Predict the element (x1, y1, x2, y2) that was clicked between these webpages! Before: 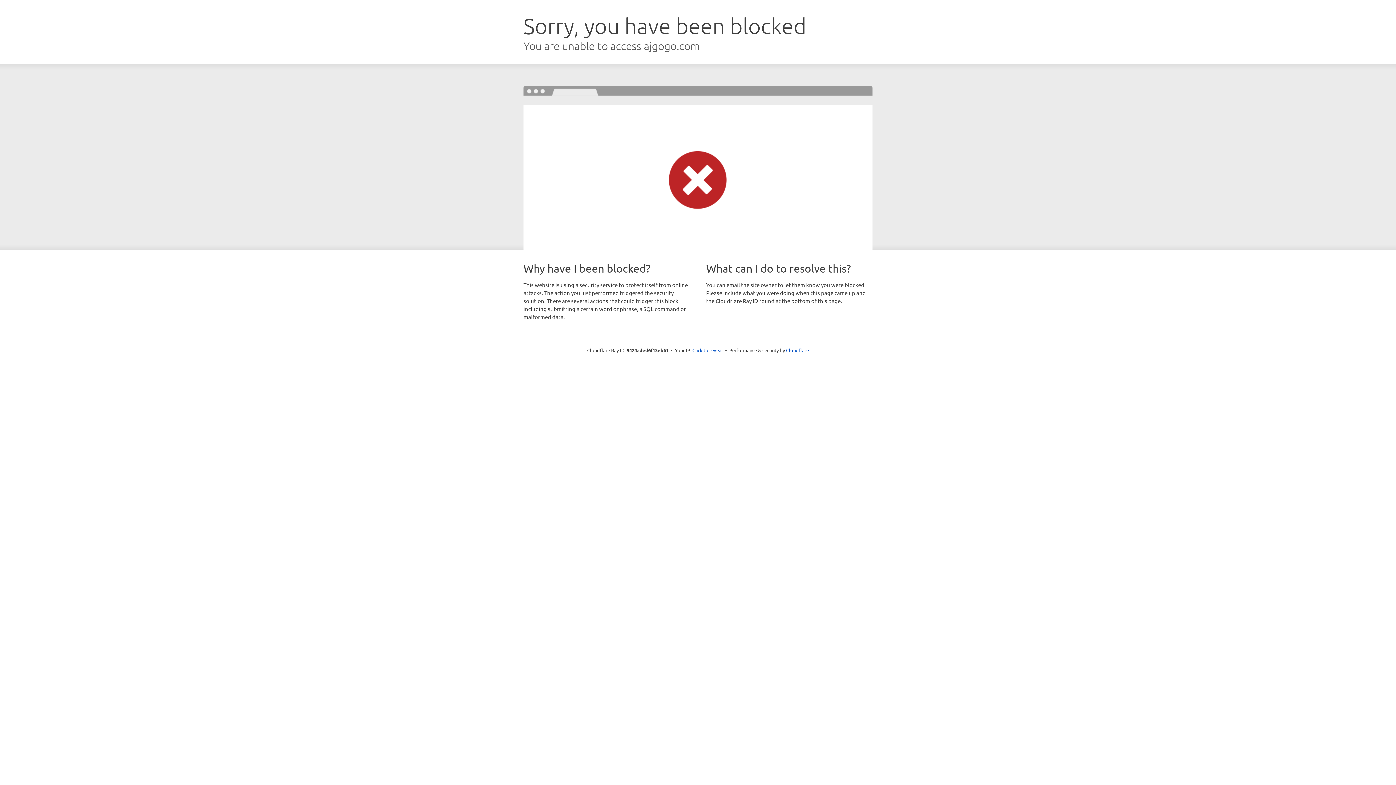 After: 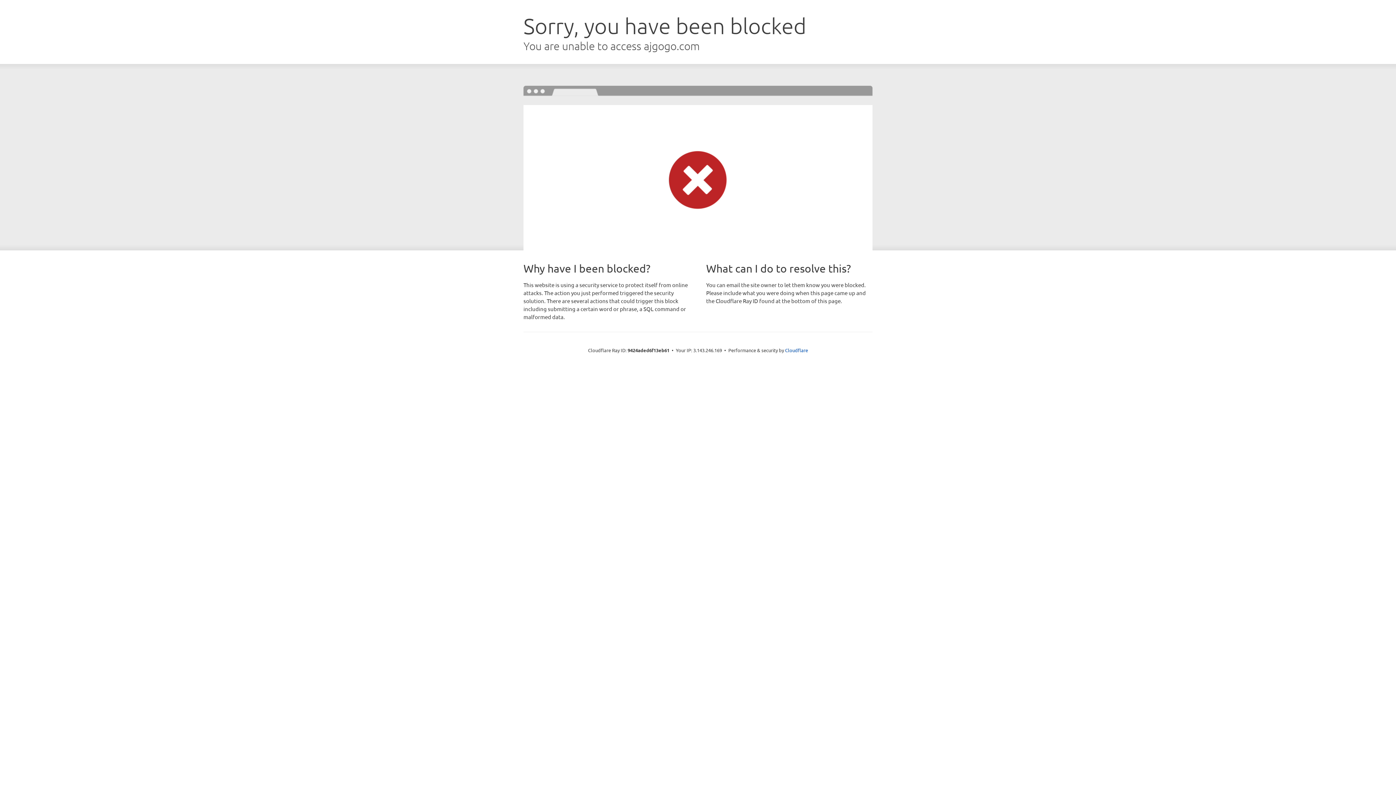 Action: bbox: (692, 346, 723, 353) label: Click to reveal